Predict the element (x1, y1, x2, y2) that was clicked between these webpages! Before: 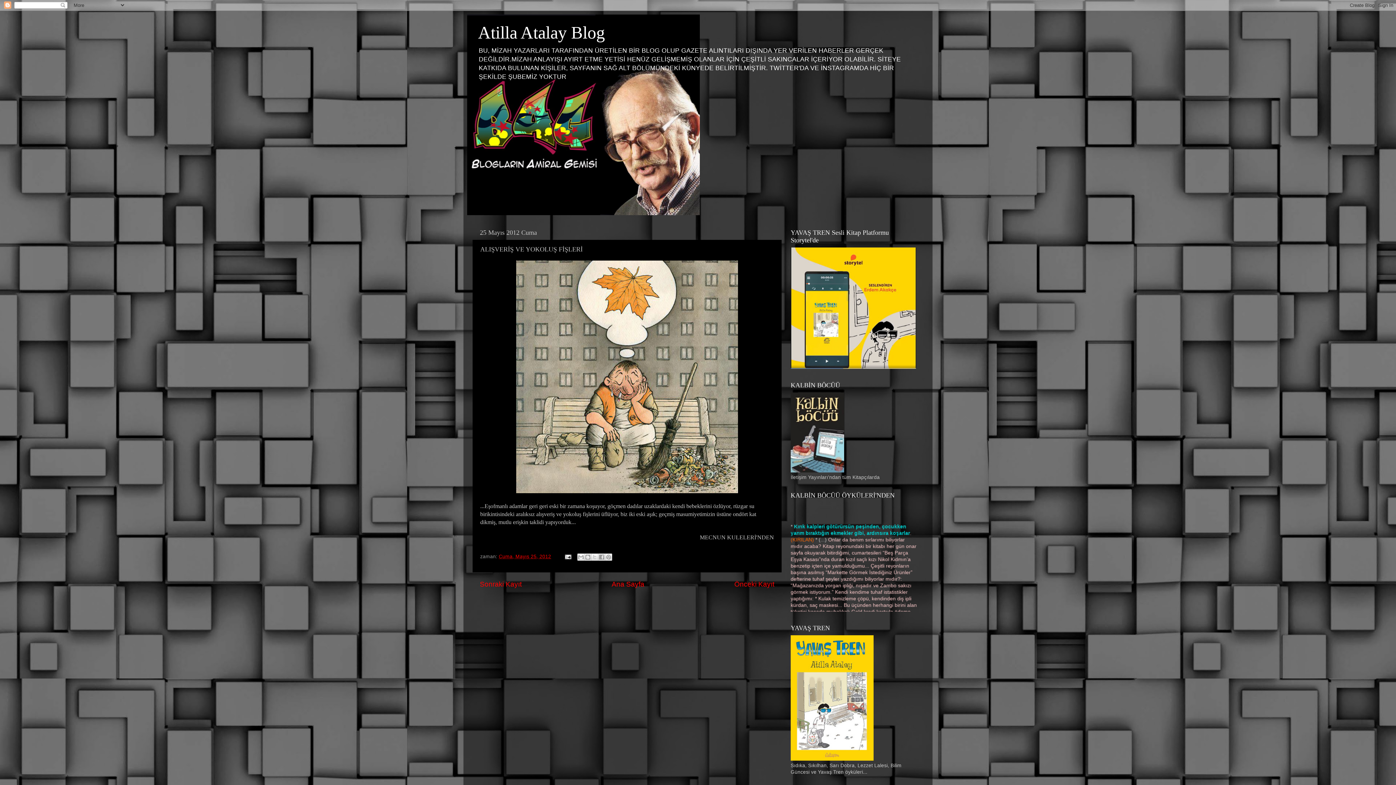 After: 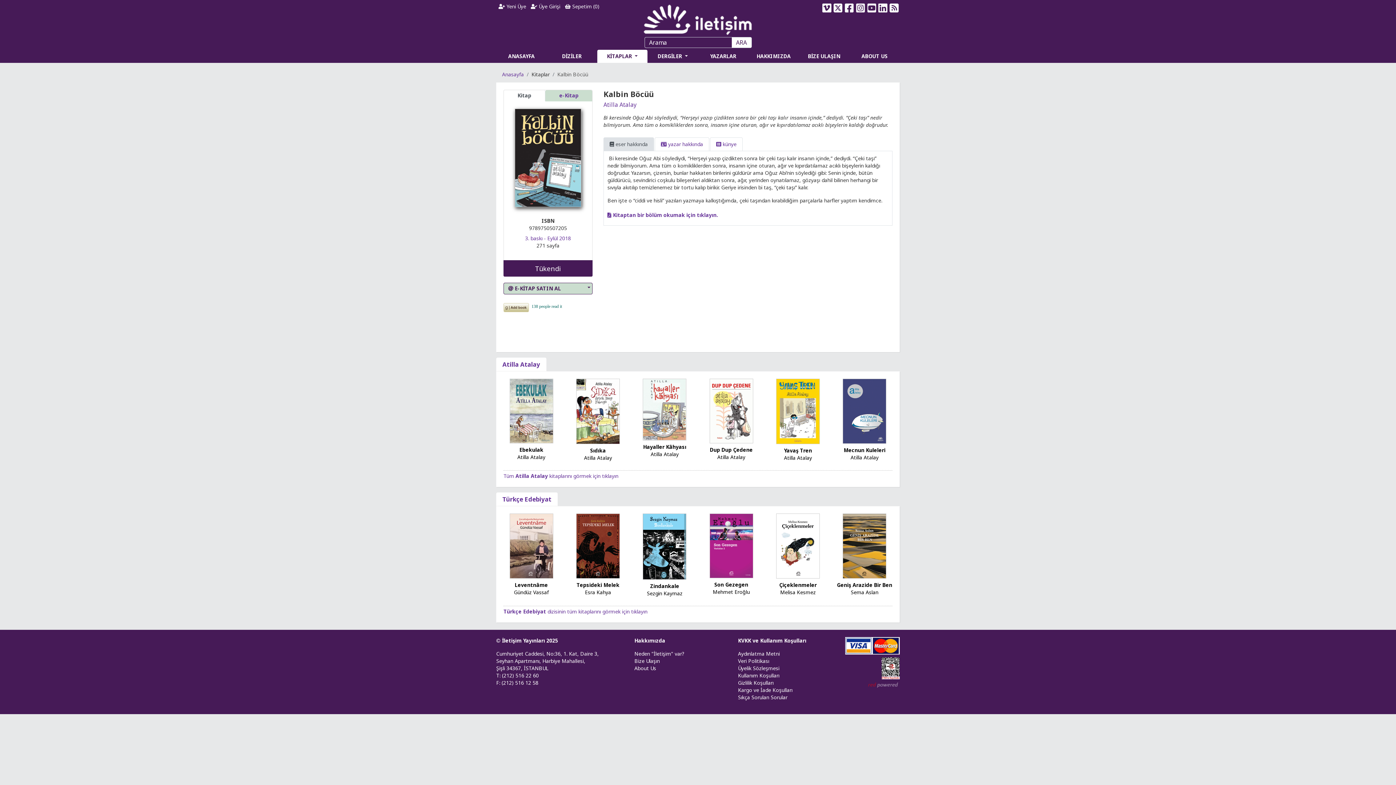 Action: bbox: (790, 468, 844, 473)